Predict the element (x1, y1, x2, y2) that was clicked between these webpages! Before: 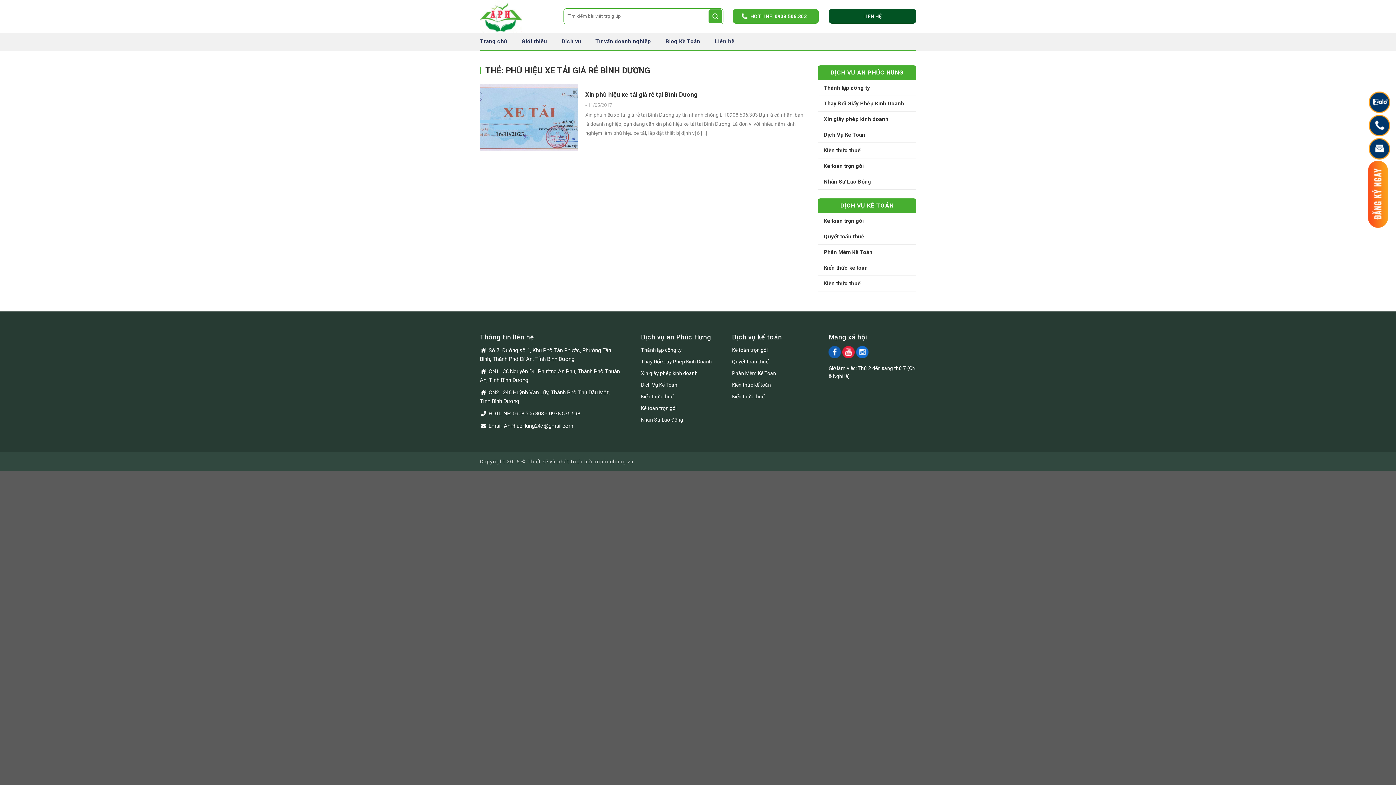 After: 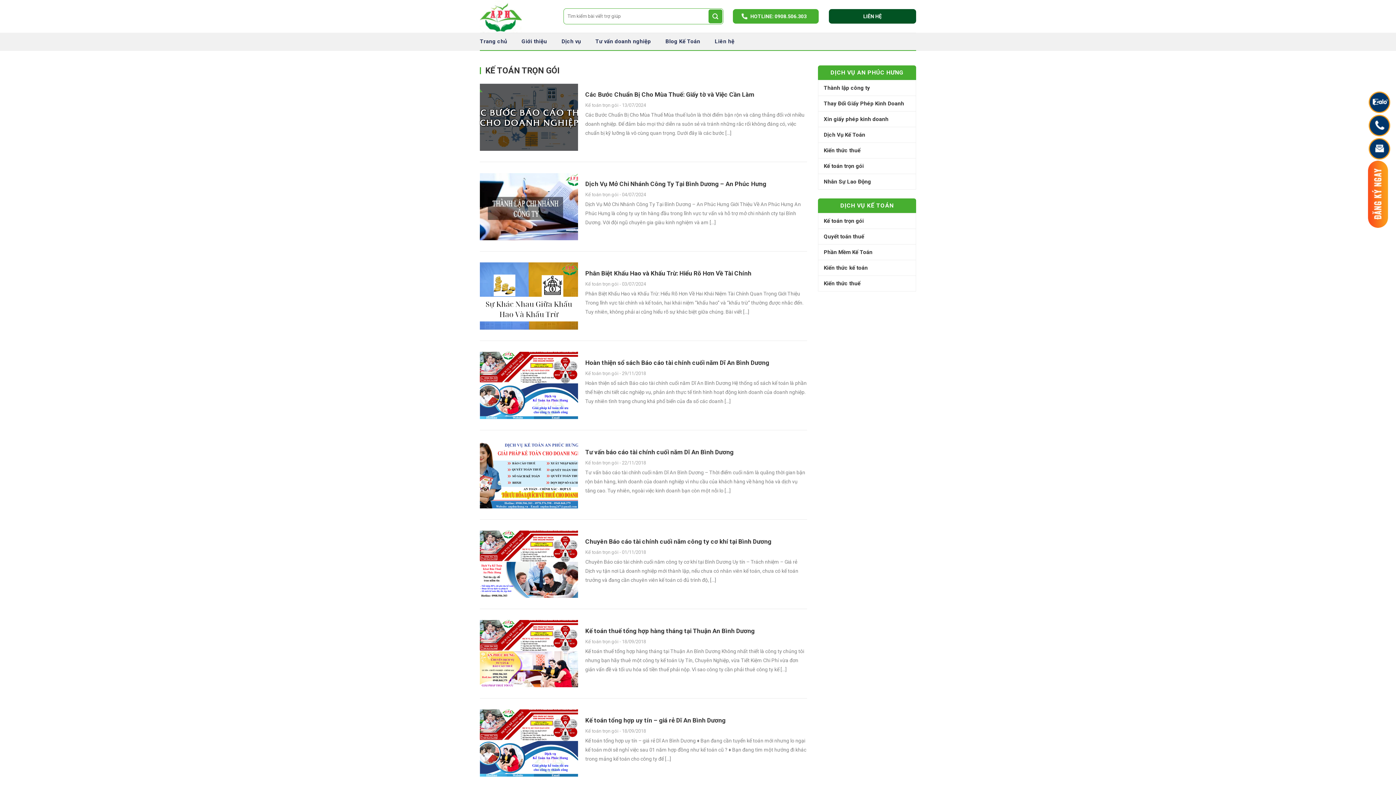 Action: bbox: (732, 346, 817, 354) label: Kế toán trọn gói